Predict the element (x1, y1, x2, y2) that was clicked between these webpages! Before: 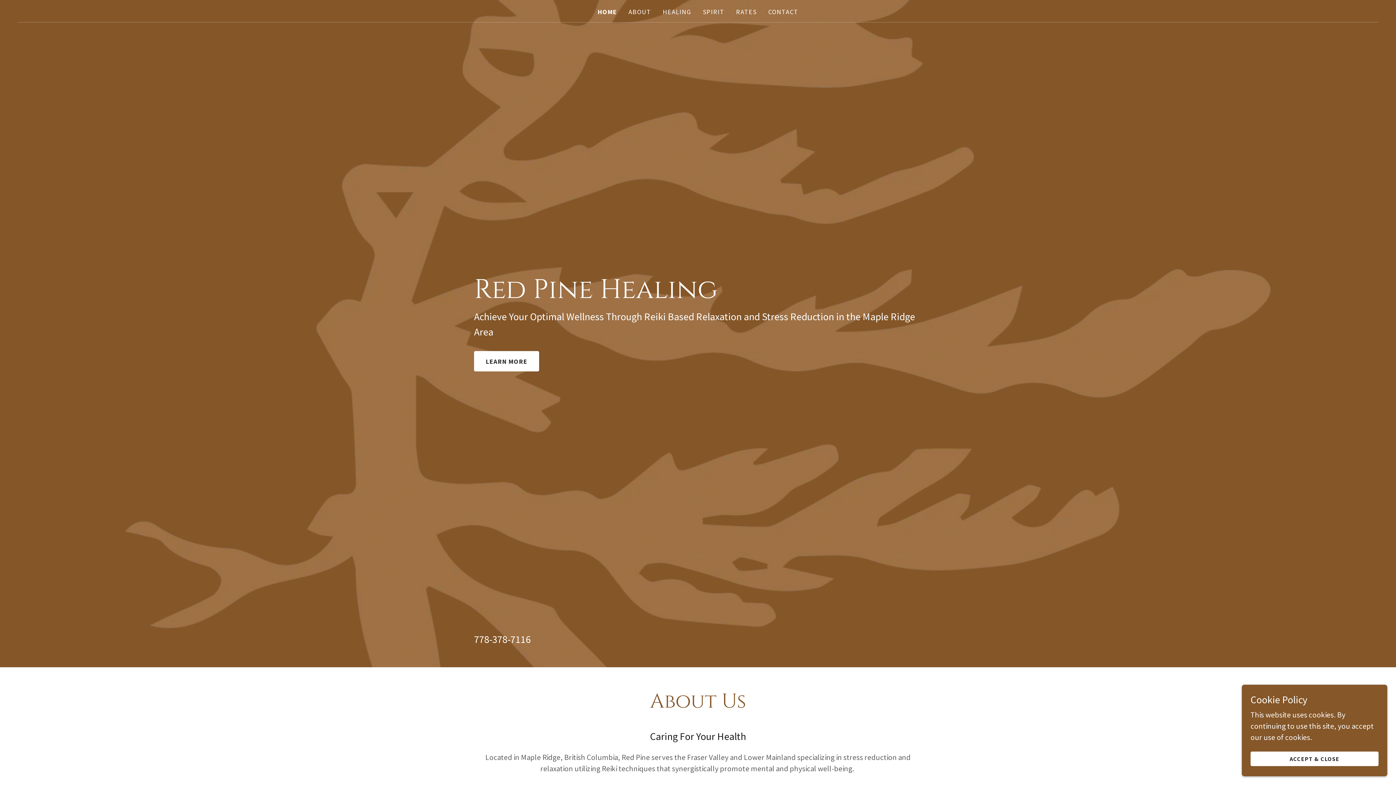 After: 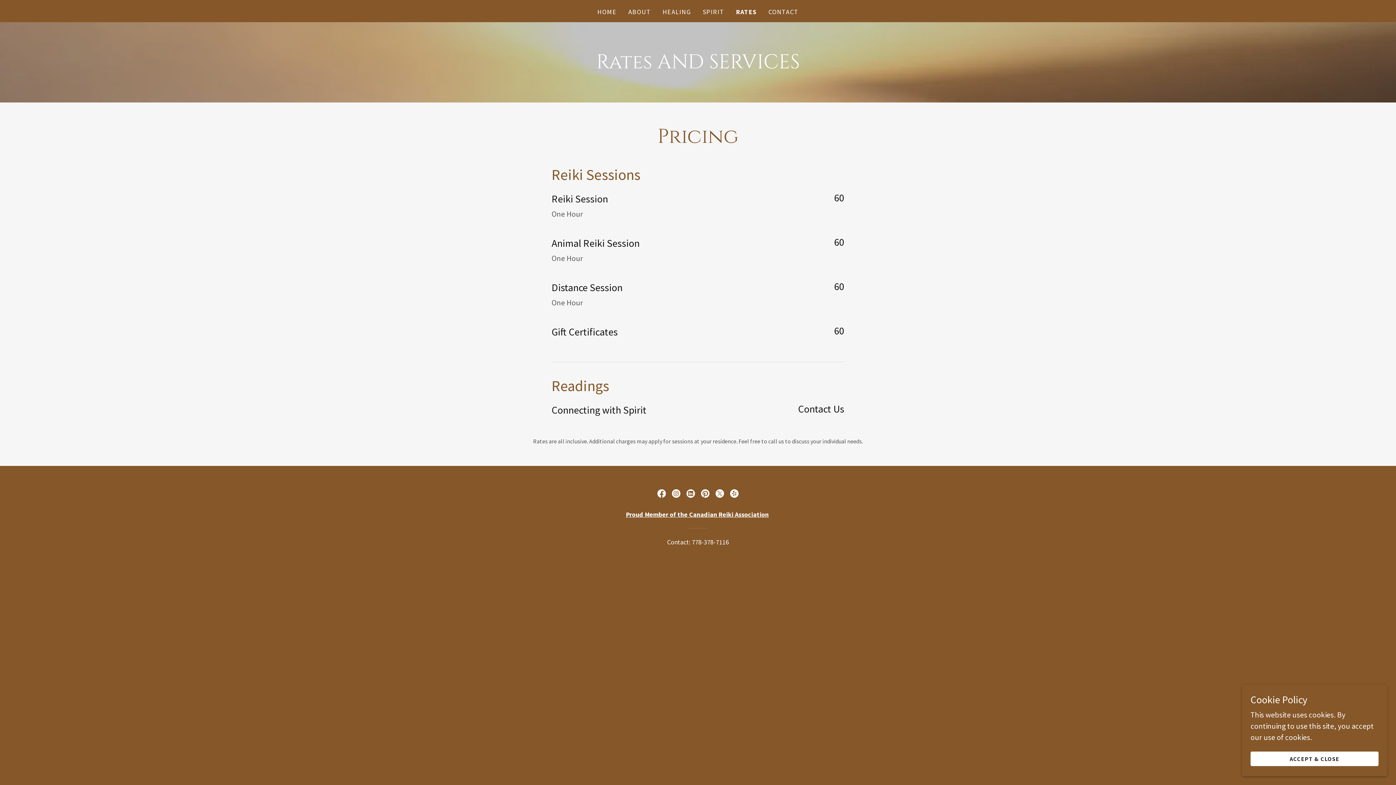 Action: bbox: (734, 5, 759, 18) label: RATES